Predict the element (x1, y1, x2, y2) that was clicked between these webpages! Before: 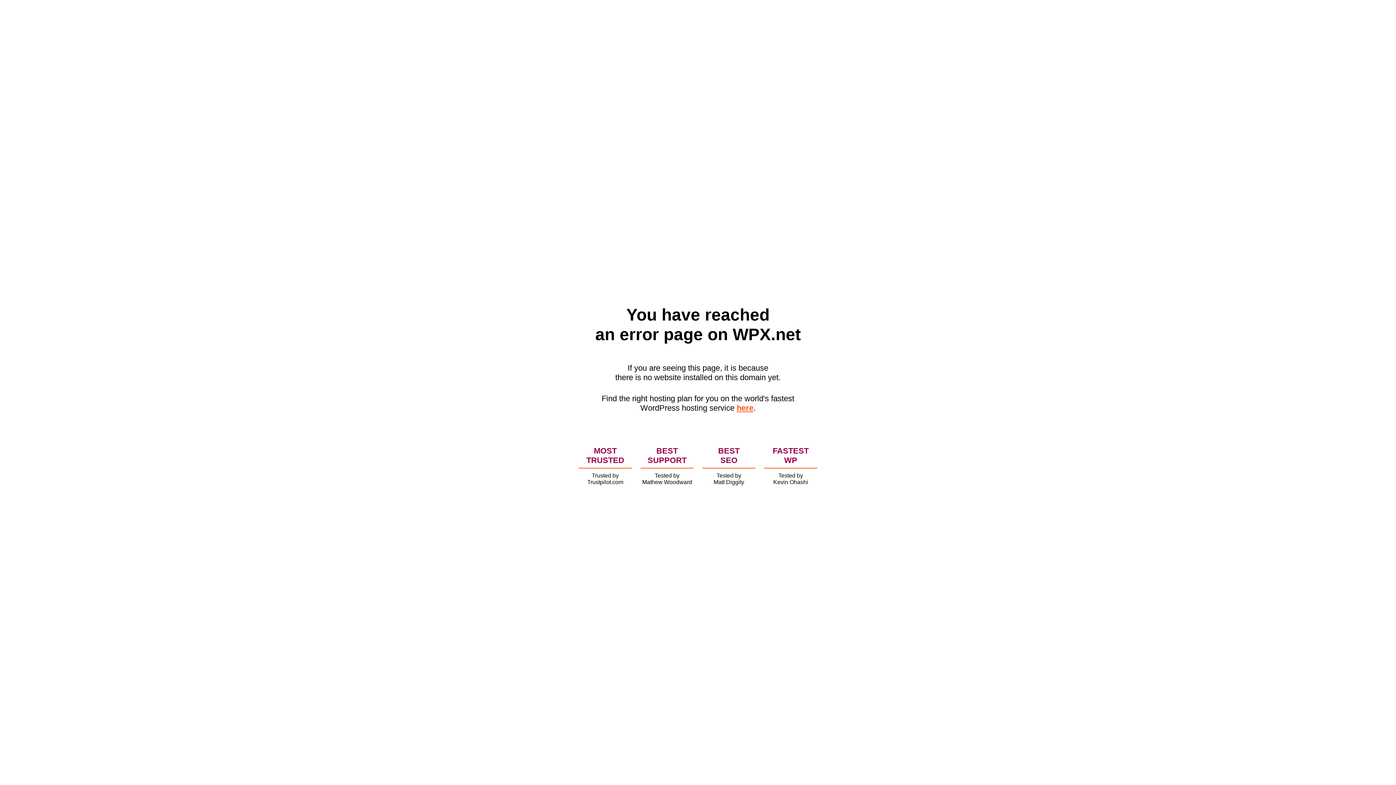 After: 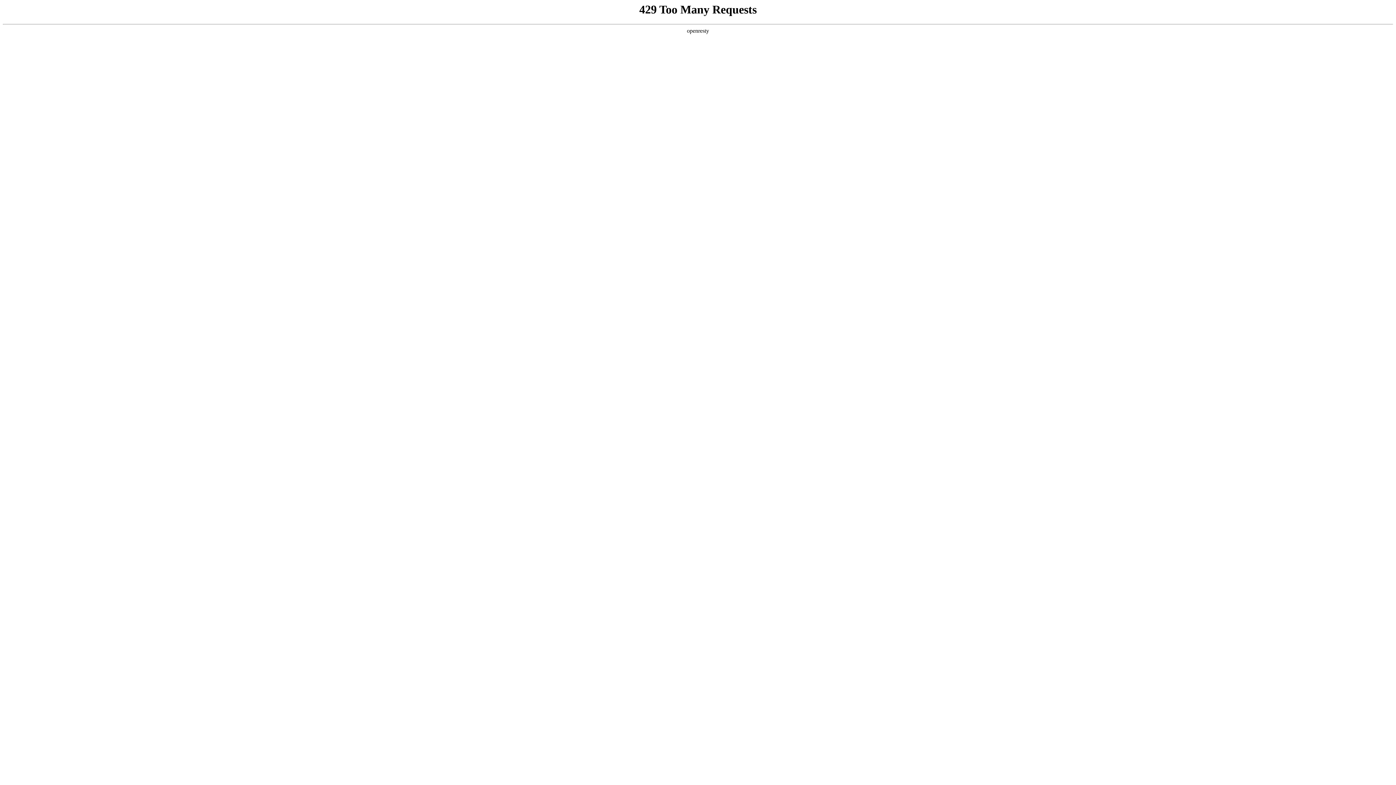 Action: label: here bbox: (736, 403, 753, 412)